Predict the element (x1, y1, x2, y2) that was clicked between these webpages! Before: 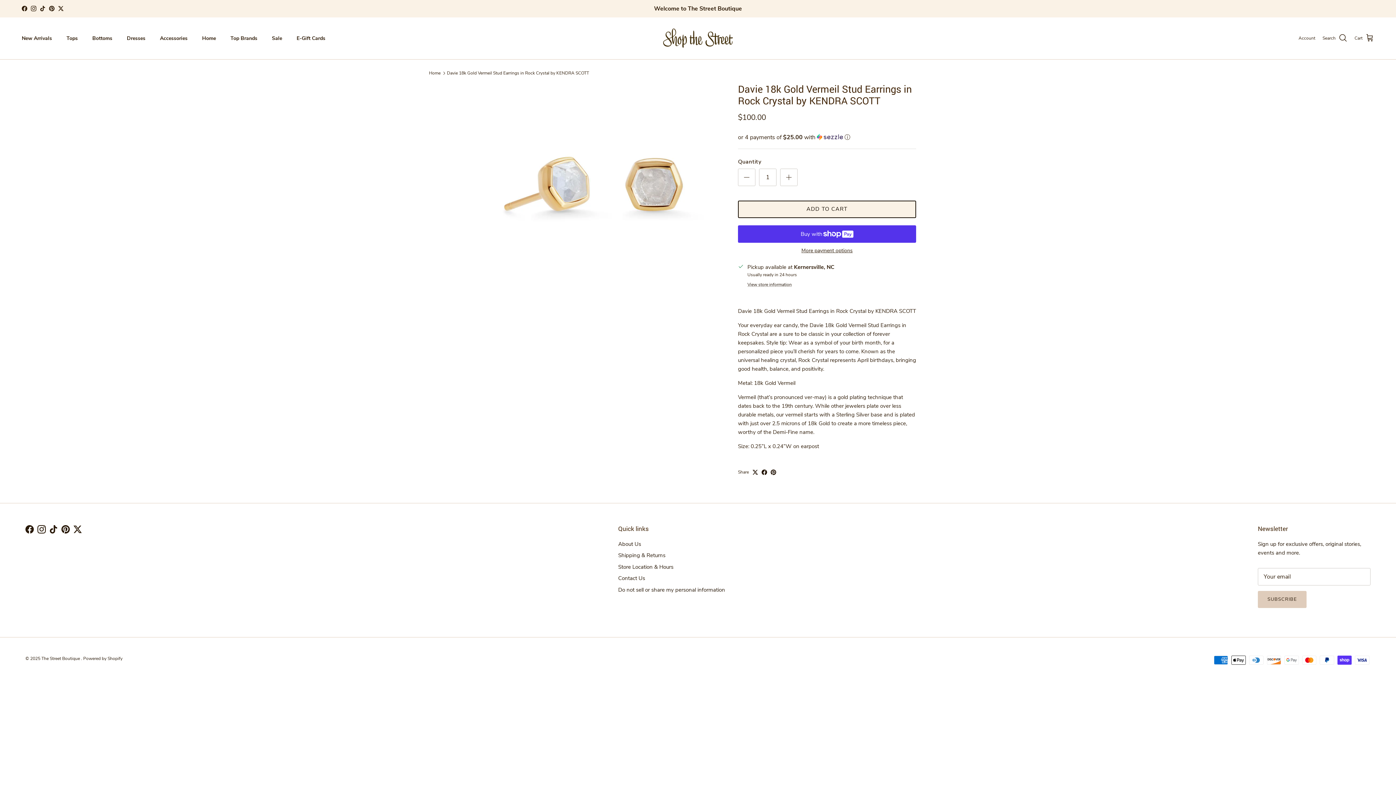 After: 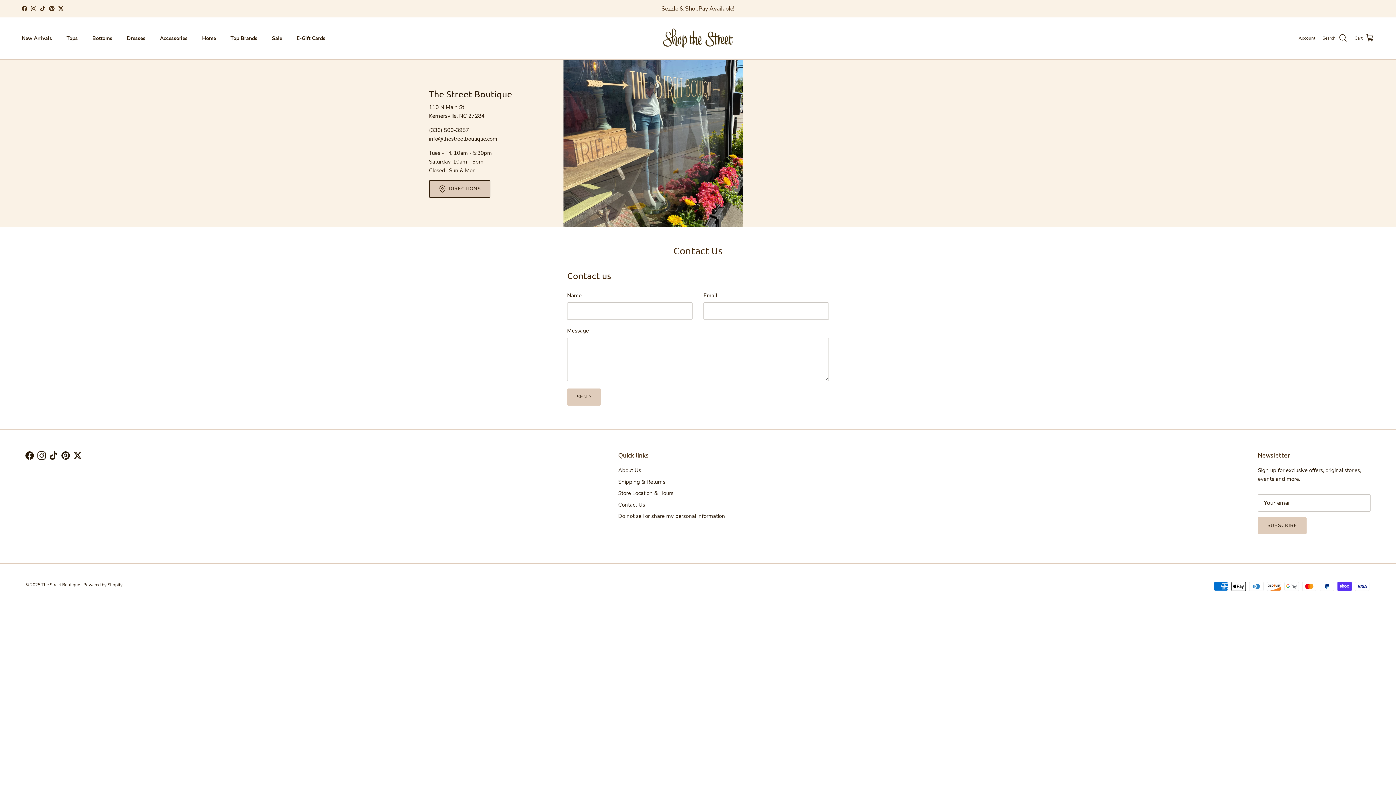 Action: label: Contact Us bbox: (618, 575, 645, 582)